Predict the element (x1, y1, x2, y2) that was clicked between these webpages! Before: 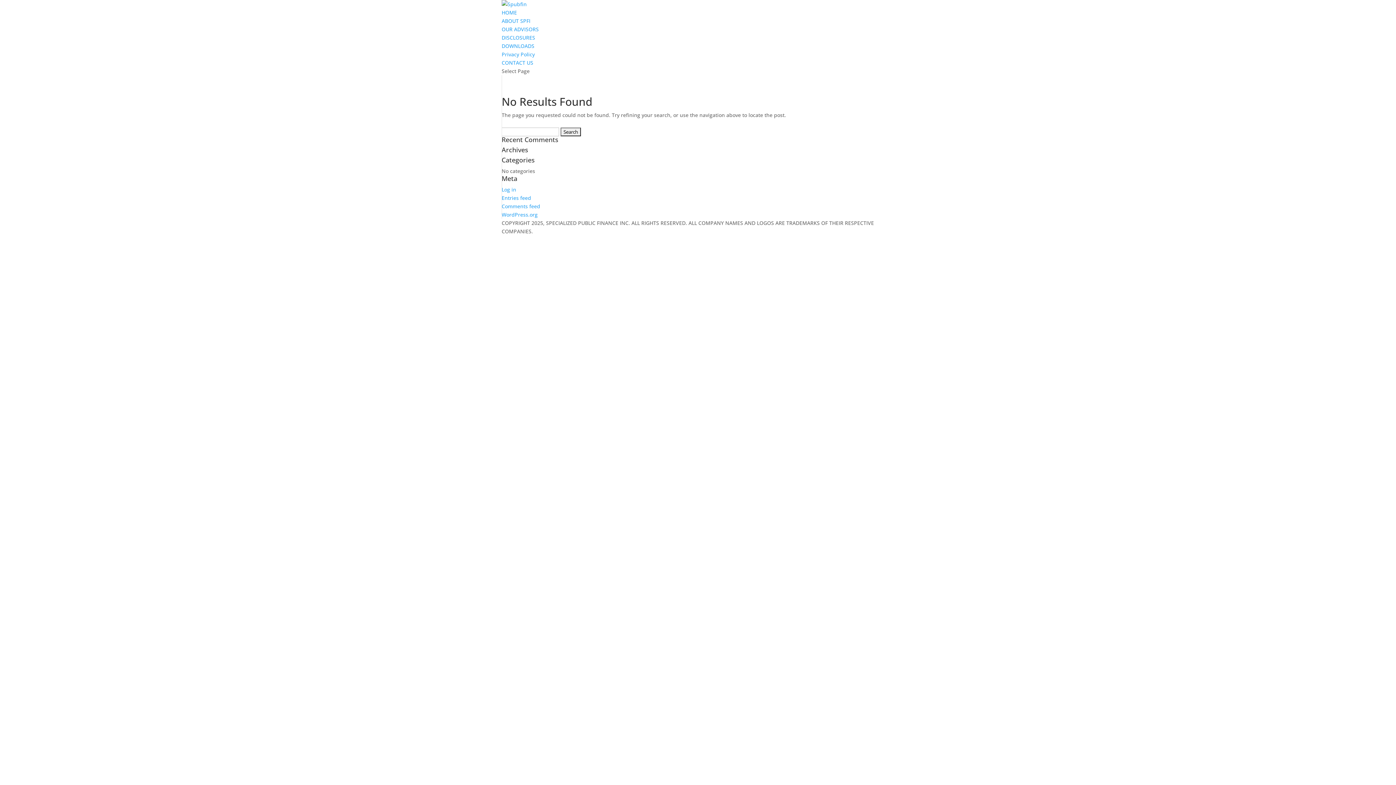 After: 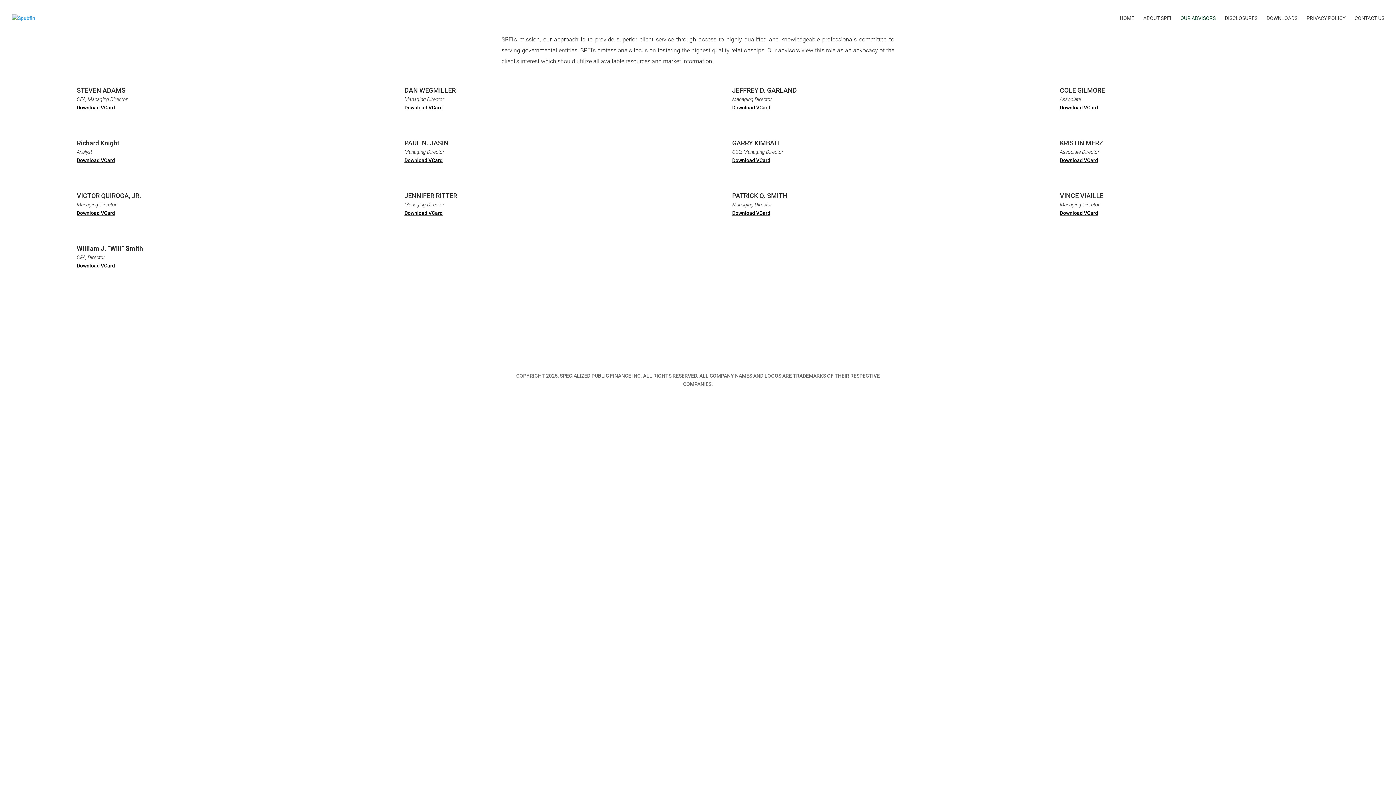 Action: bbox: (501, 25, 538, 32) label: OUR ADVISORS